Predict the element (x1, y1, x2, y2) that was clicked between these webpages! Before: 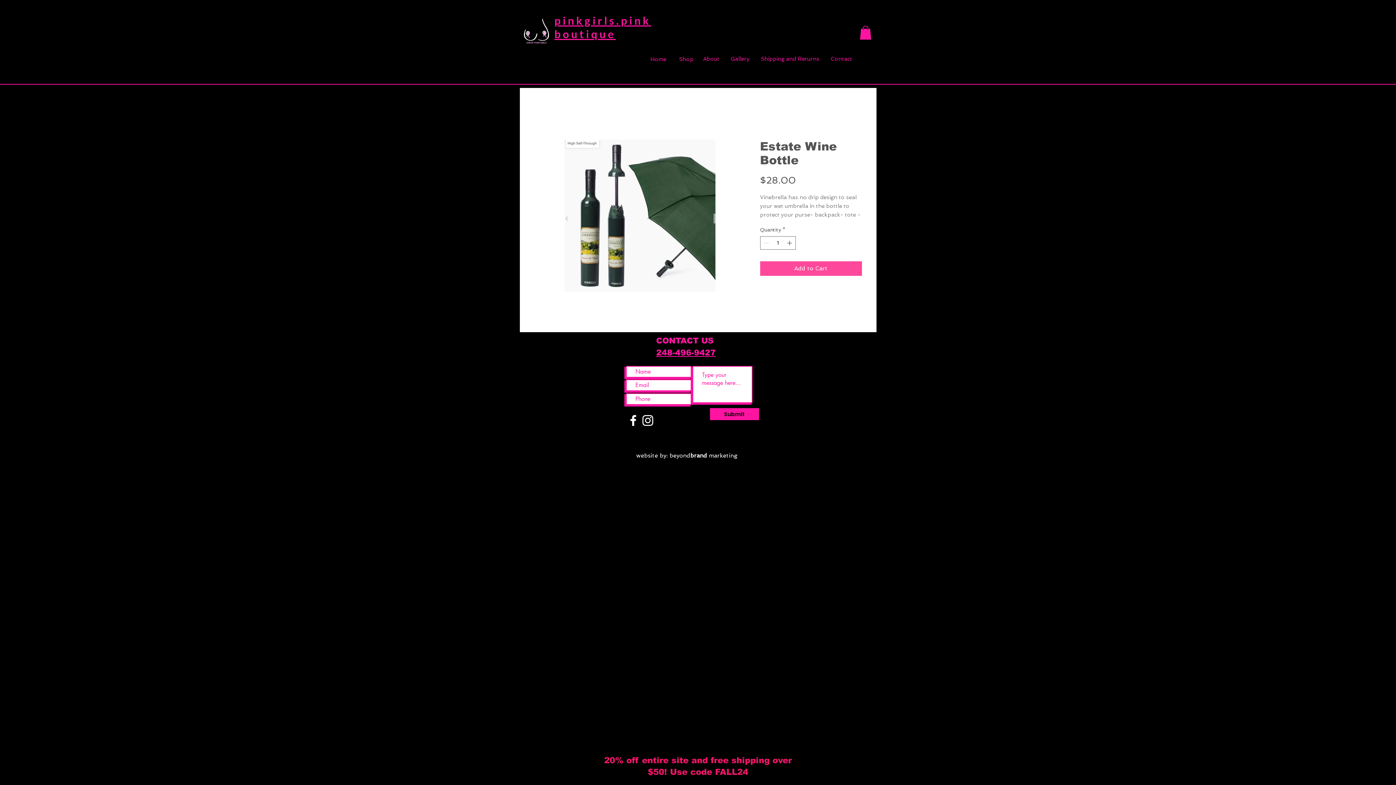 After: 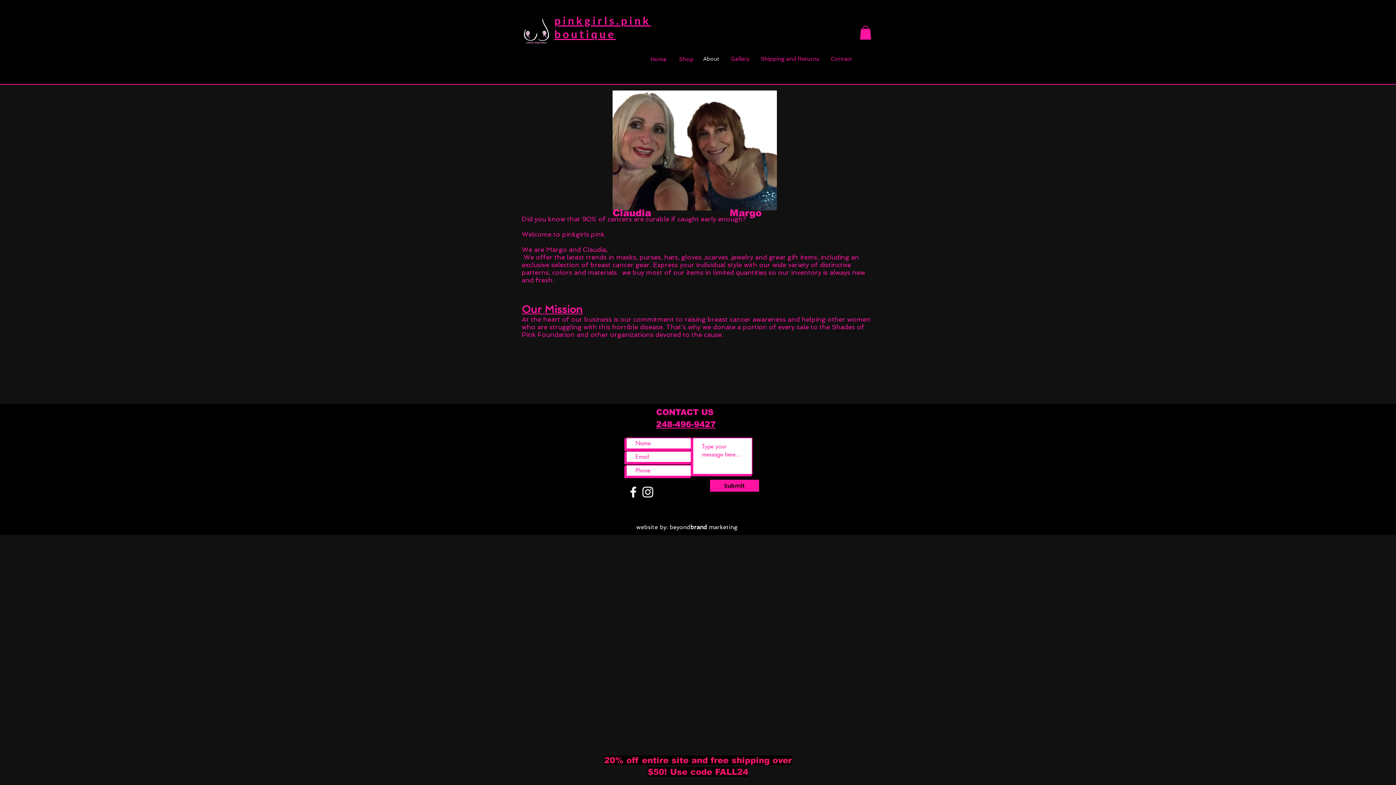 Action: label: About bbox: (697, 53, 725, 65)